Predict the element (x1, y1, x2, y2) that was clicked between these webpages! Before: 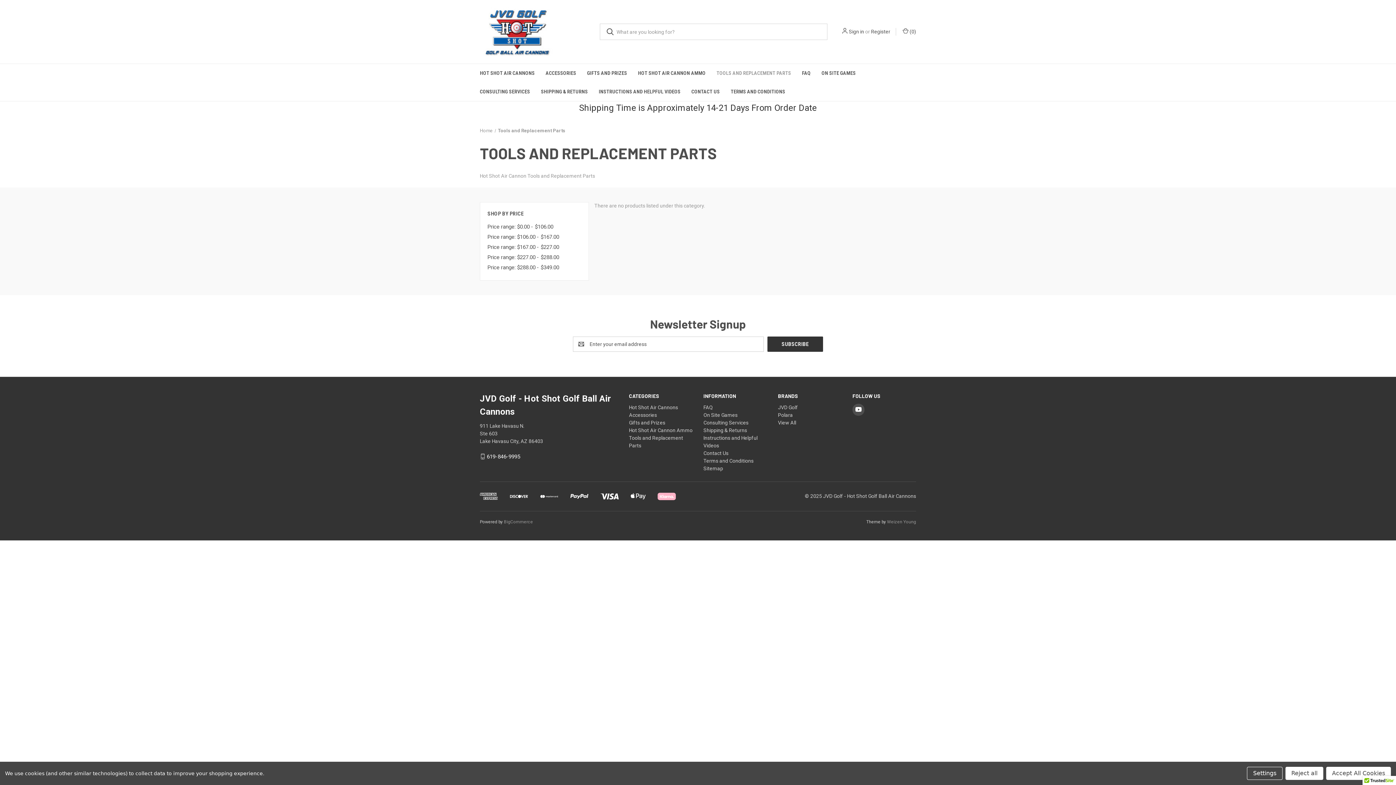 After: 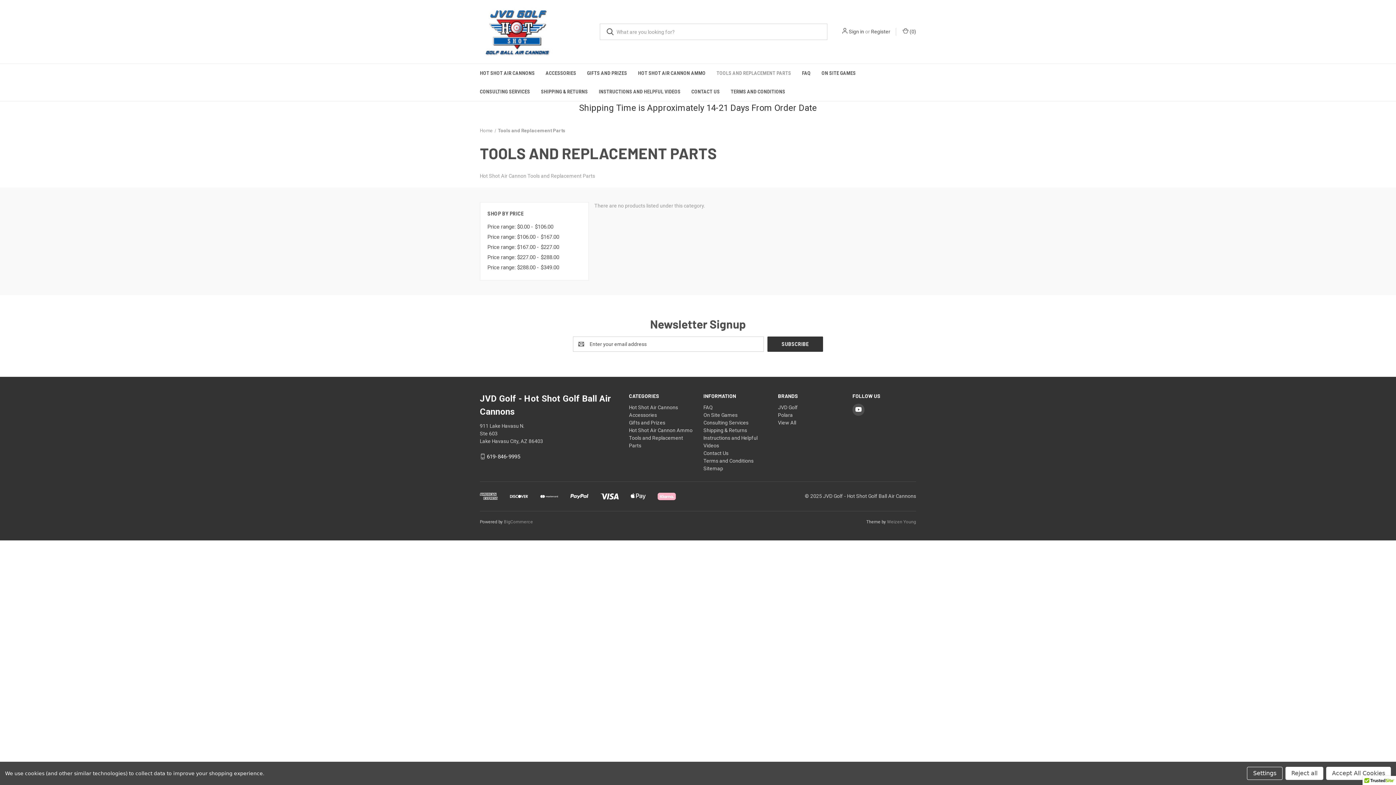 Action: bbox: (855, 406, 861, 412)